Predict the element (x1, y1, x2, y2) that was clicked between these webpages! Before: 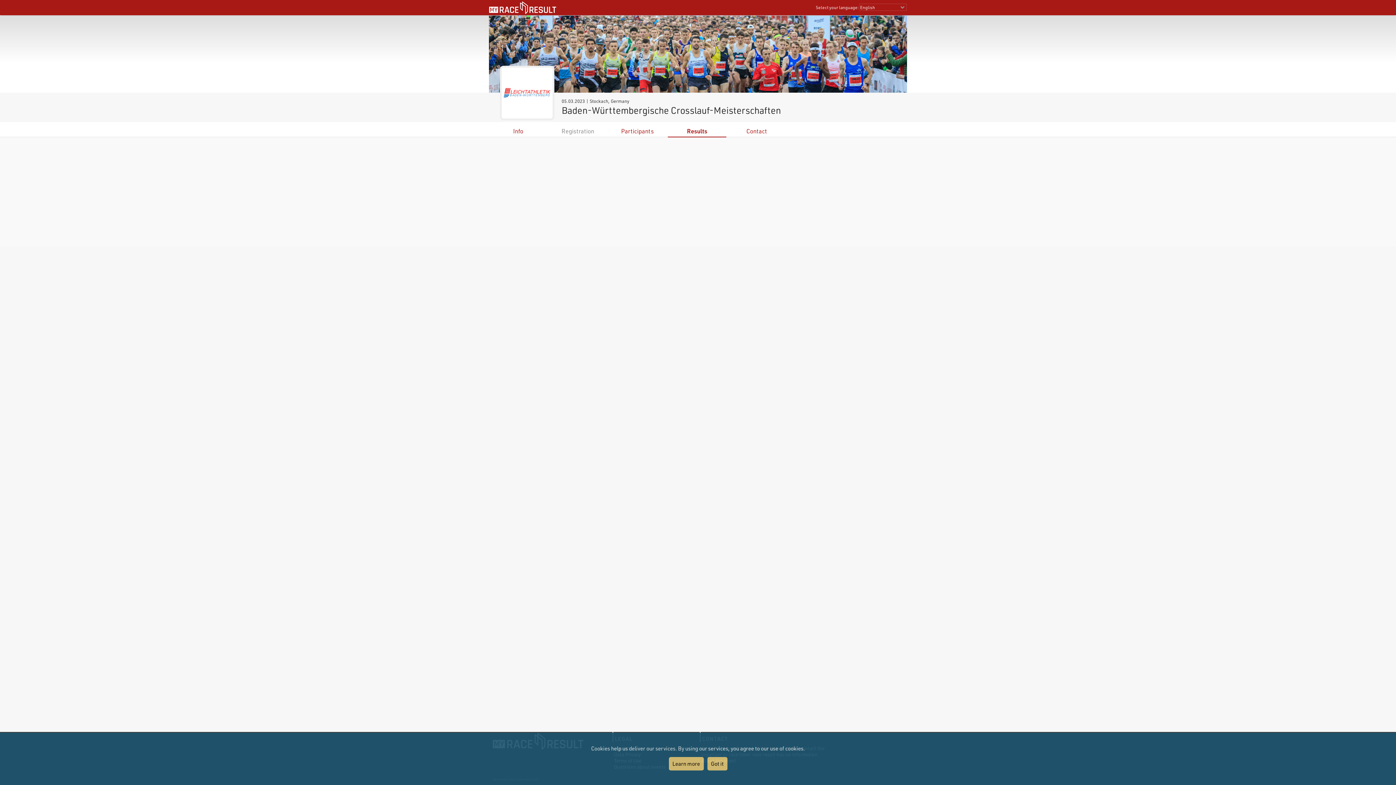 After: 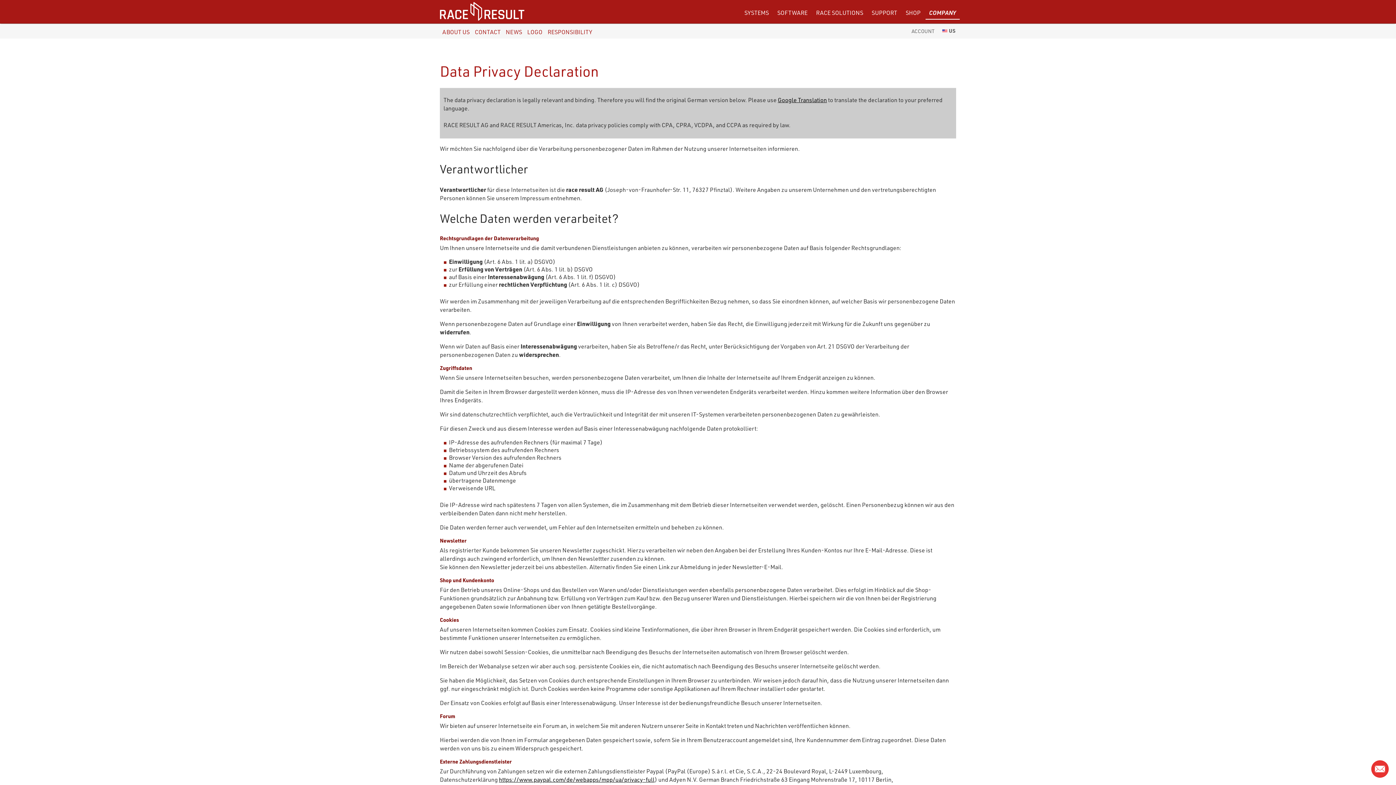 Action: bbox: (668, 757, 703, 770) label: Learn more